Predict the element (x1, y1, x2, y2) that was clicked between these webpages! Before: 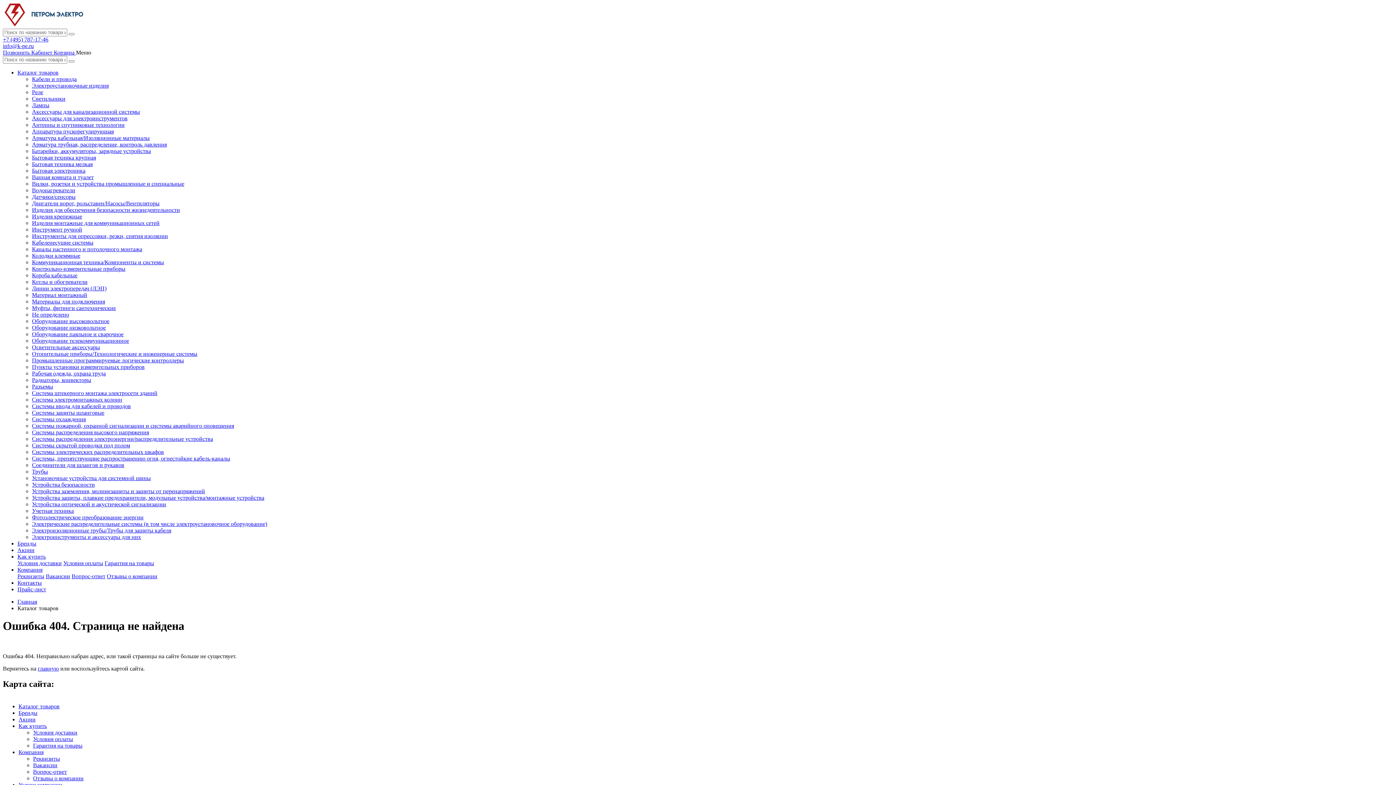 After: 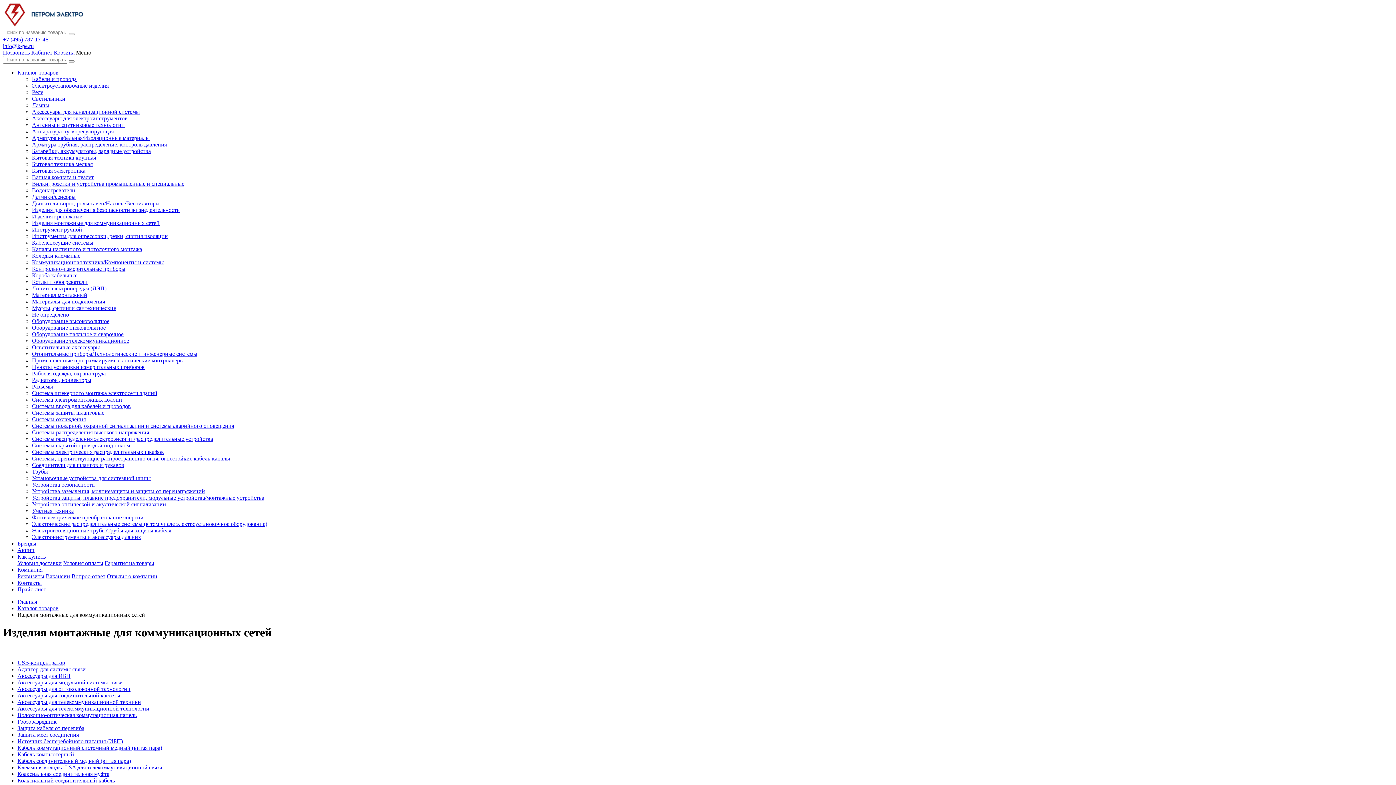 Action: bbox: (32, 220, 159, 226) label: Изделия монтажные для коммуникационных сетей